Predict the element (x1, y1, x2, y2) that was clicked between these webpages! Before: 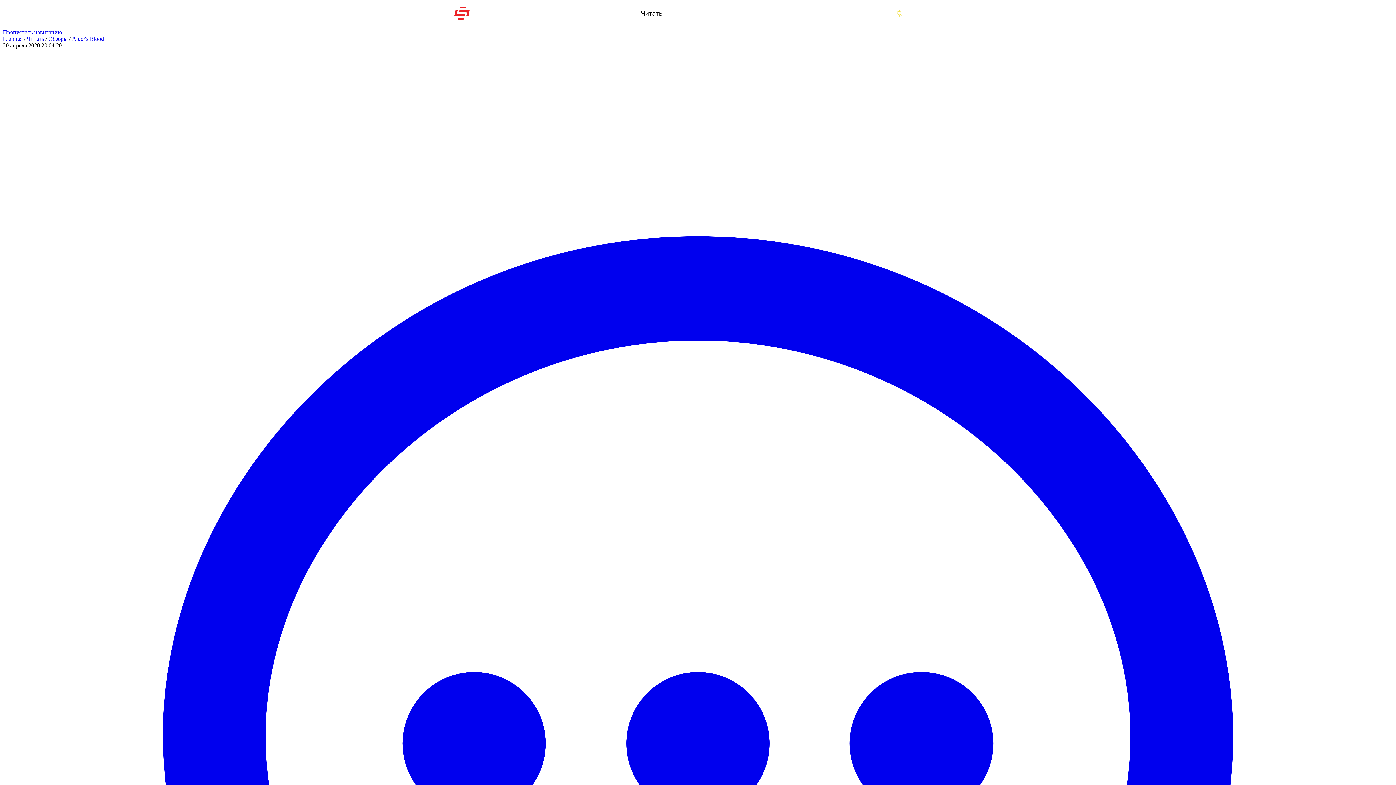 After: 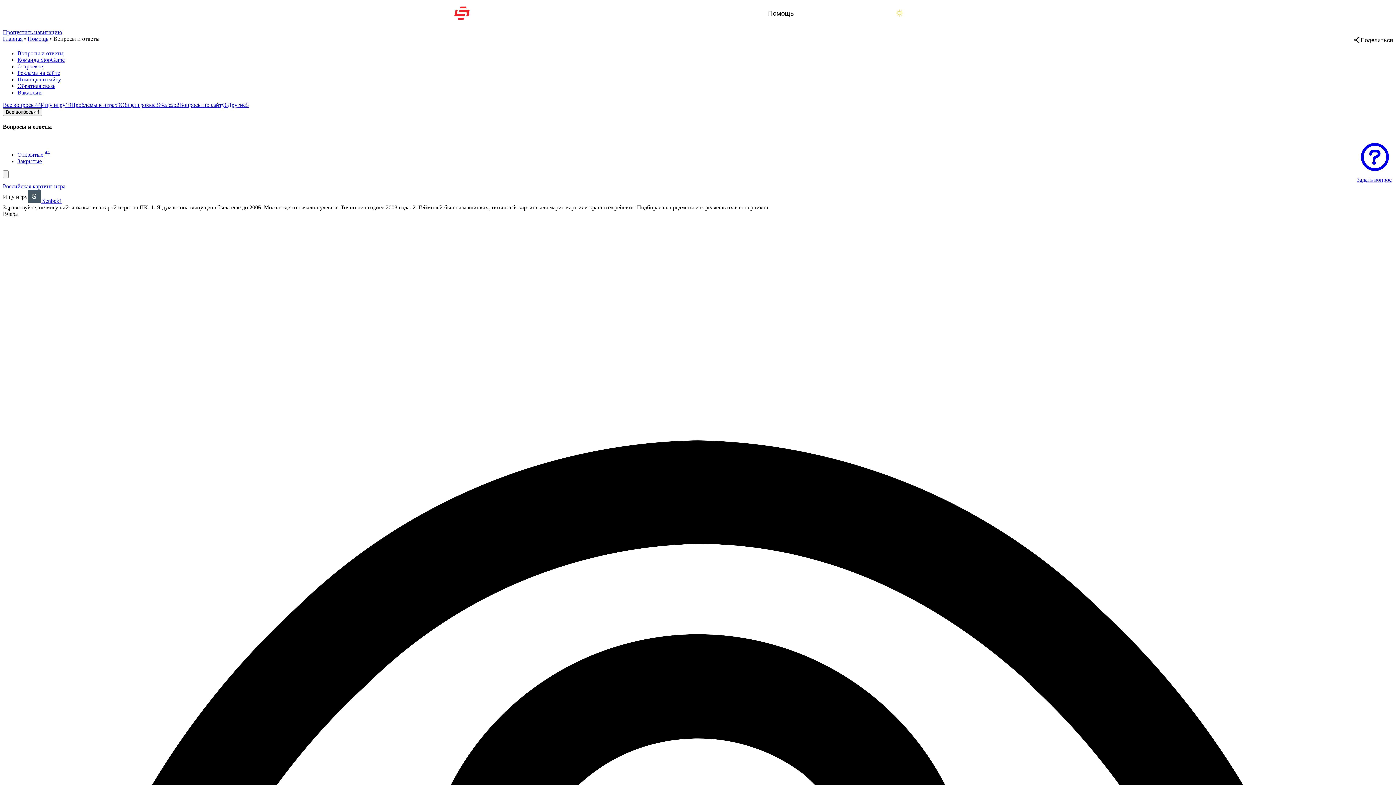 Action: bbox: (768, 0, 794, 26) label: Помощь